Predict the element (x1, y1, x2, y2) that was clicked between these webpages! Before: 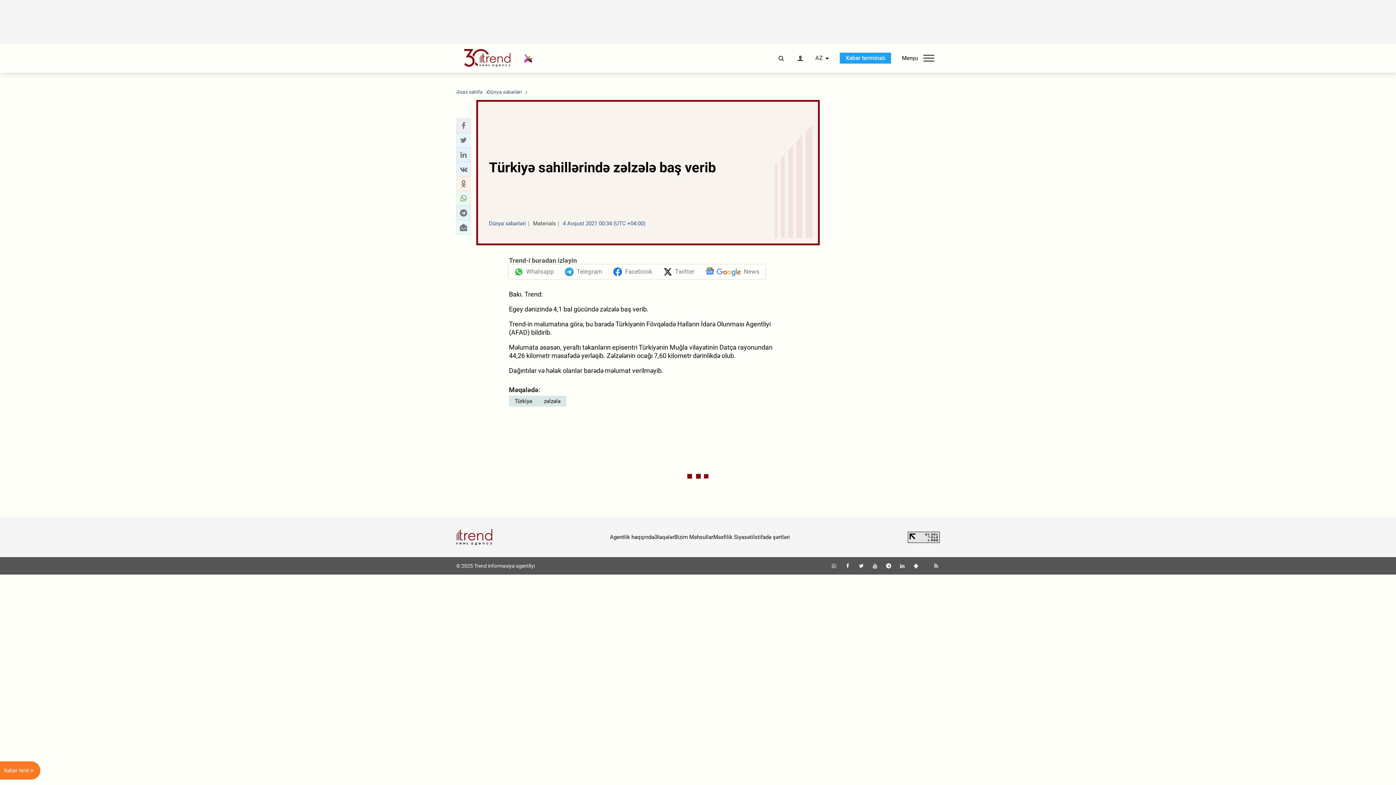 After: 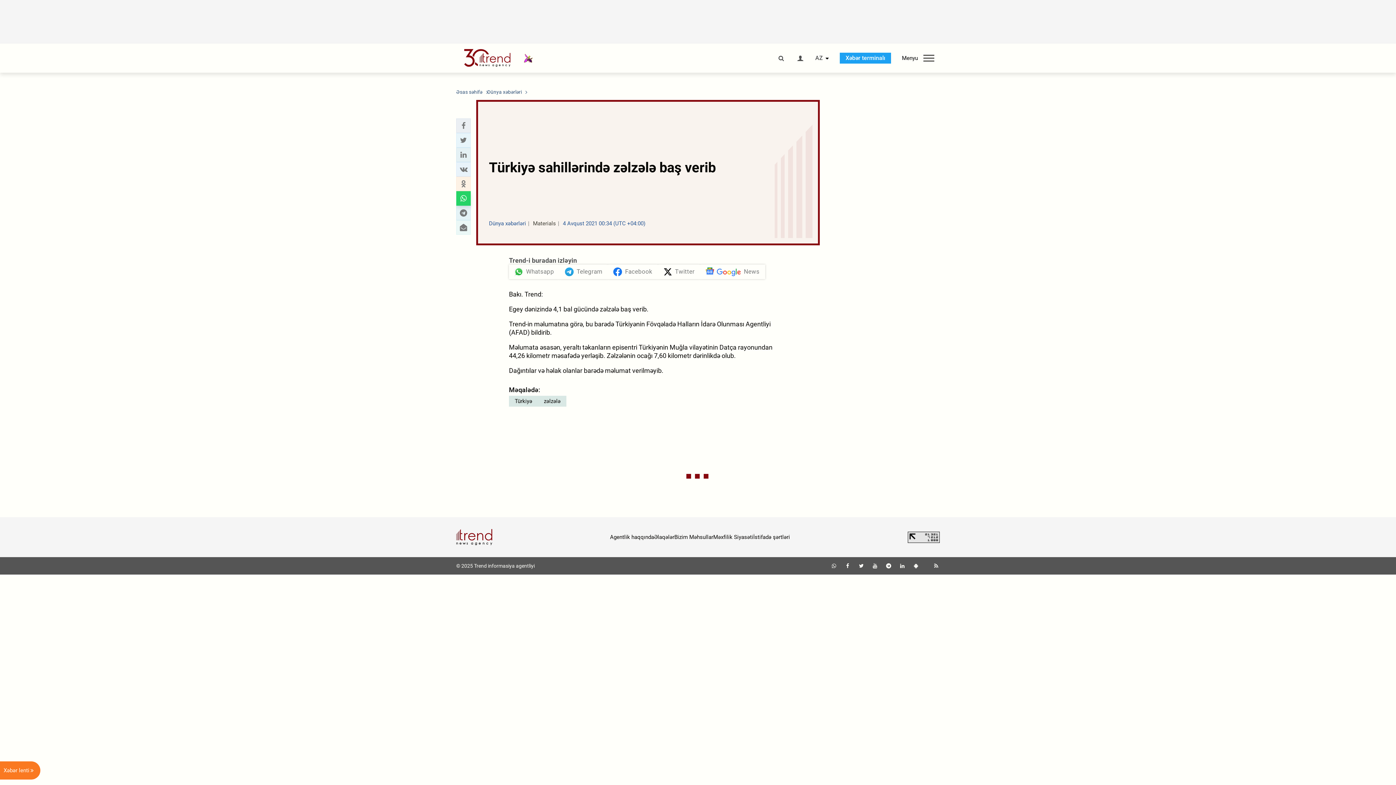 Action: bbox: (458, 193, 468, 203) label: whatsapp sharing